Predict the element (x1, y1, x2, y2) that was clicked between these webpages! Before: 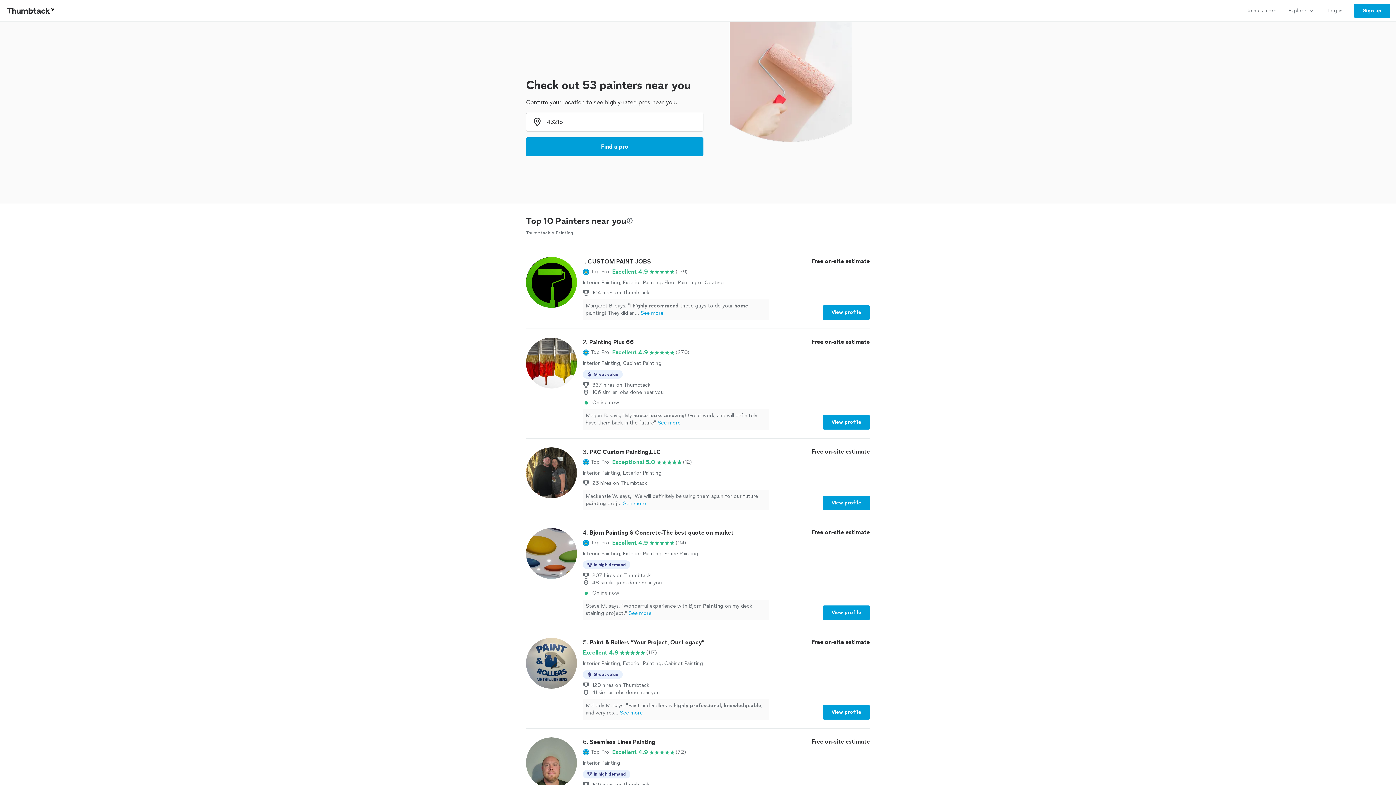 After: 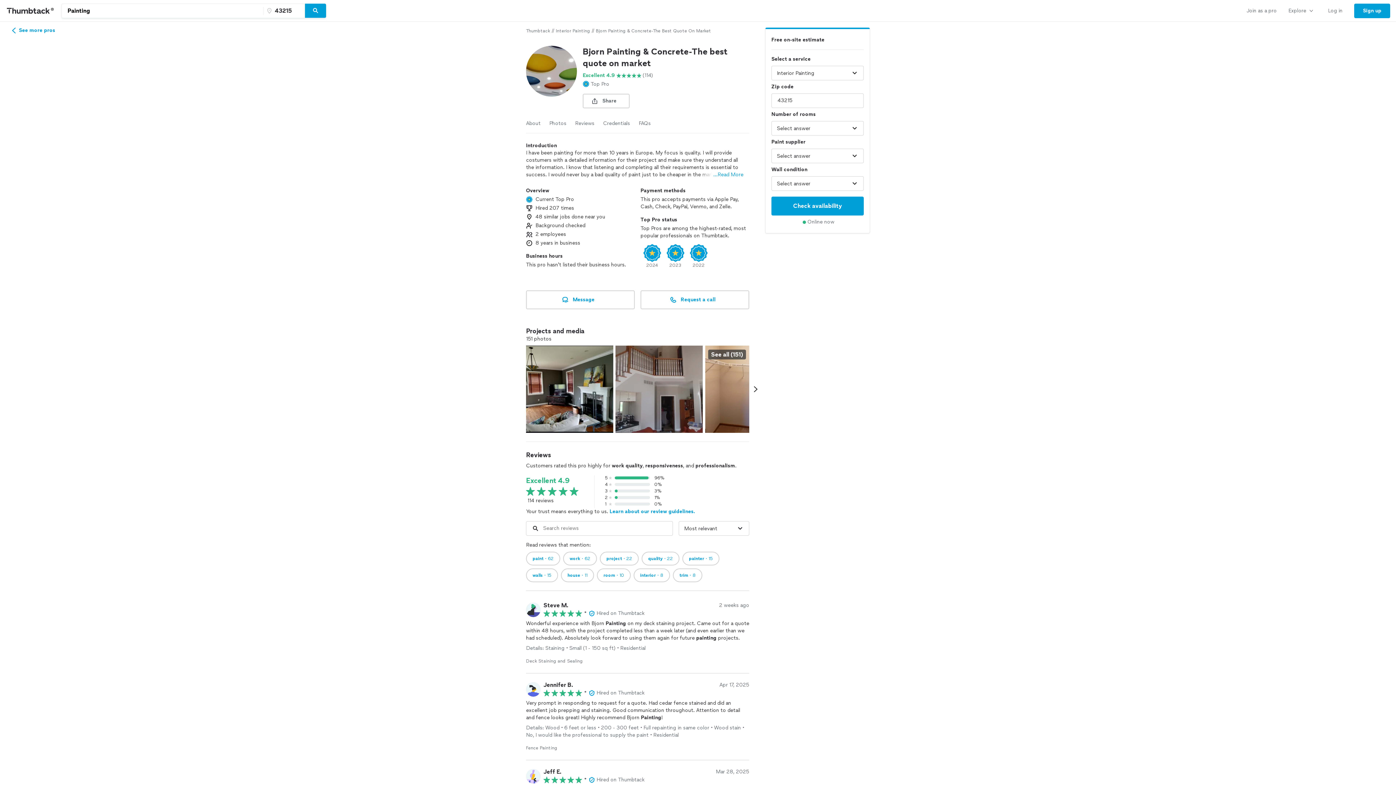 Action: label: View profile bbox: (822, 605, 870, 620)